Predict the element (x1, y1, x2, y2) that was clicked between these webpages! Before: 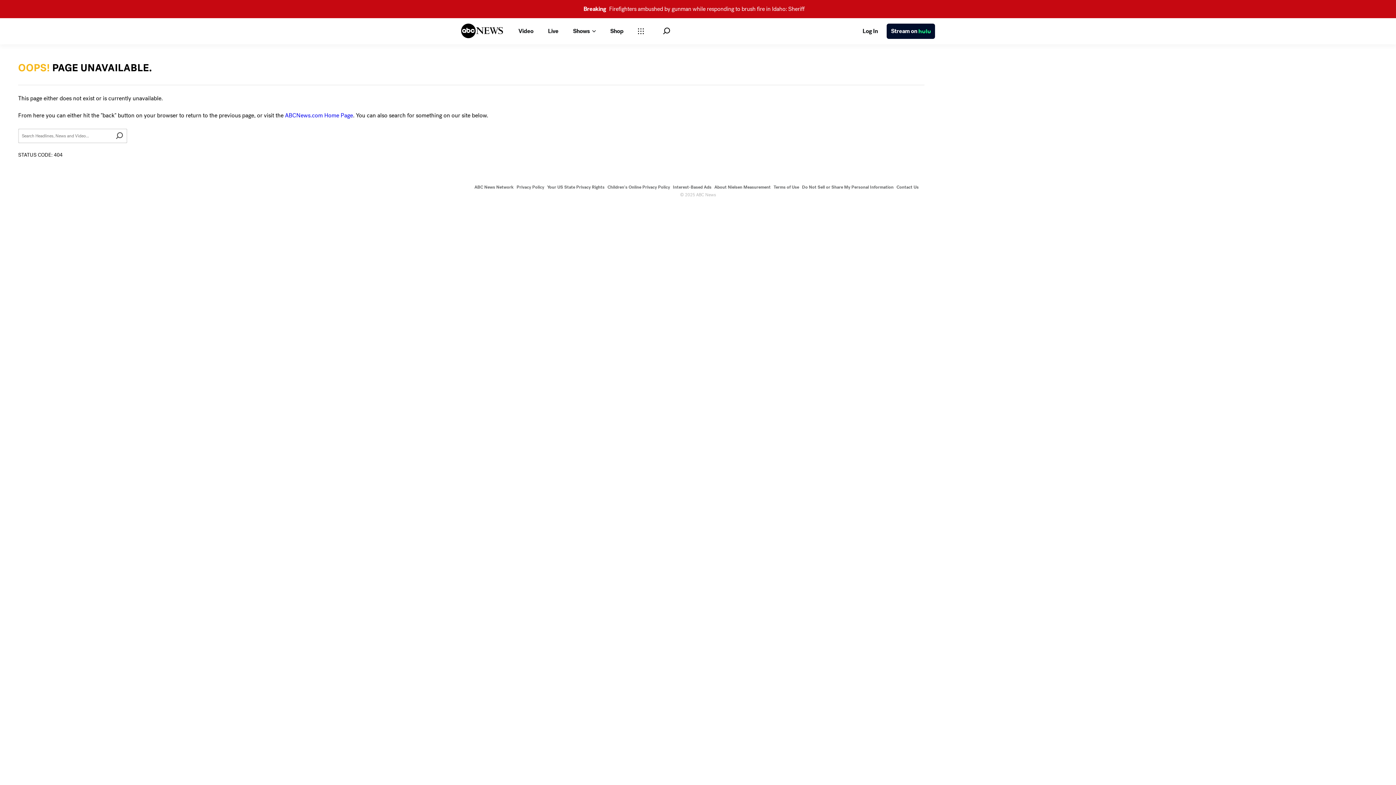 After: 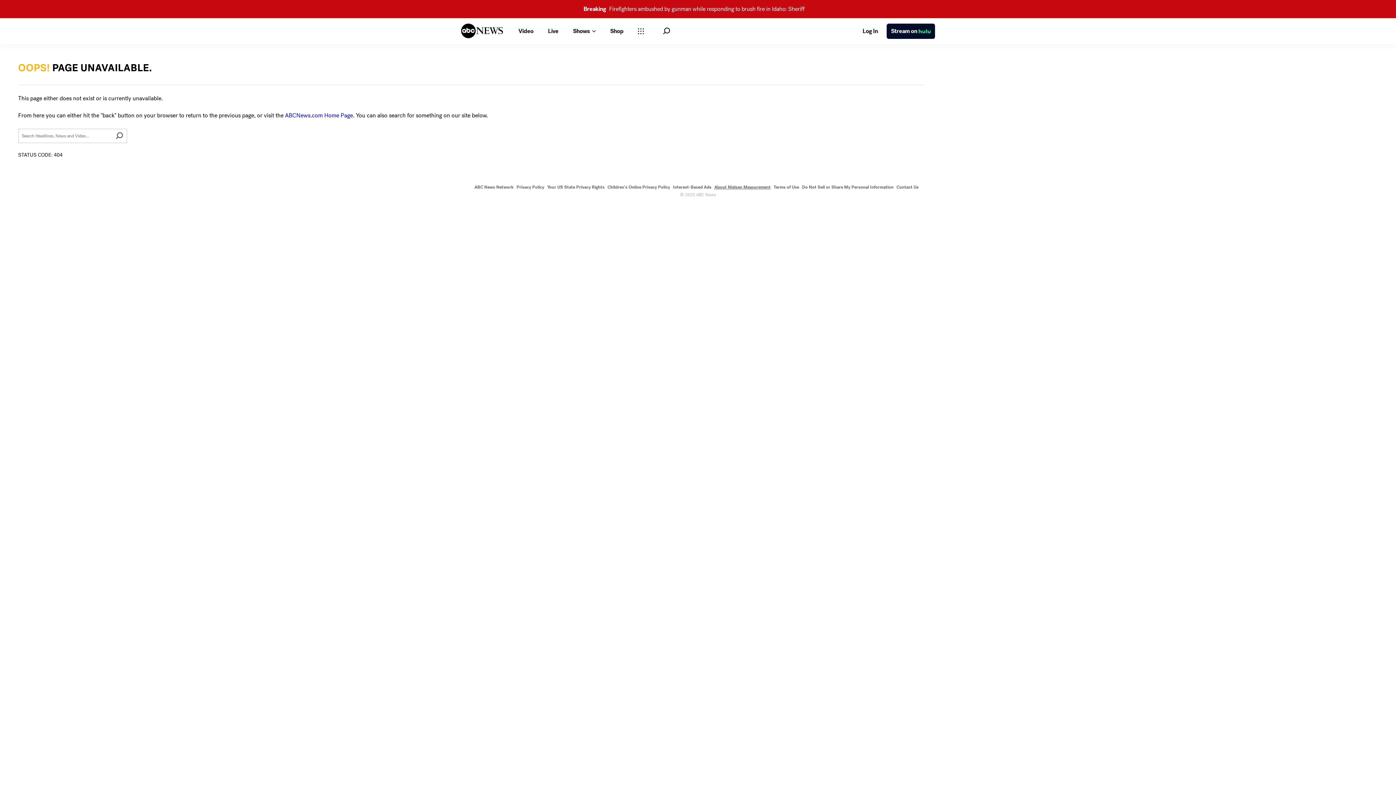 Action: bbox: (714, 184, 770, 190) label: About Nielsen Measurement